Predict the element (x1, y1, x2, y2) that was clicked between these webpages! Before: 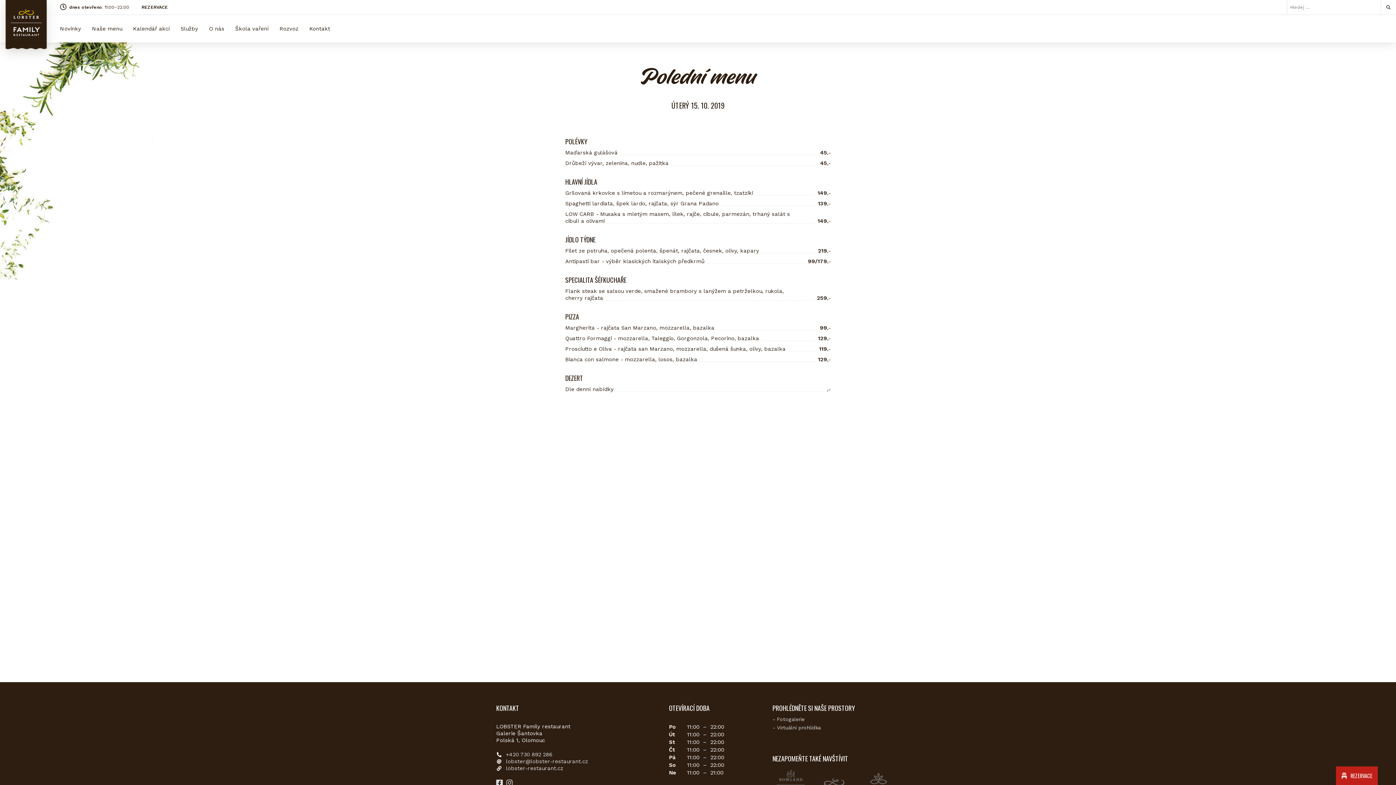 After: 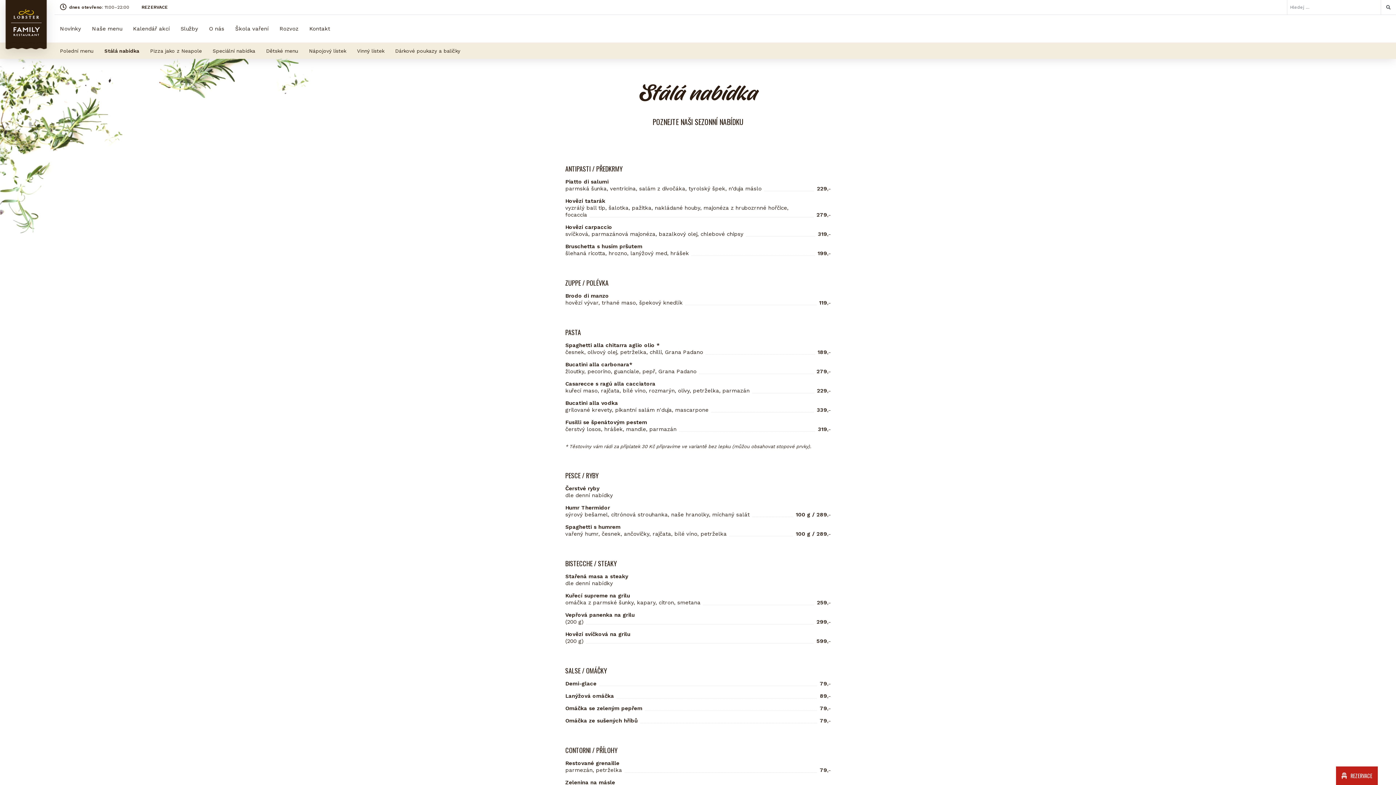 Action: bbox: (92, 22, 122, 35) label: Naše menu